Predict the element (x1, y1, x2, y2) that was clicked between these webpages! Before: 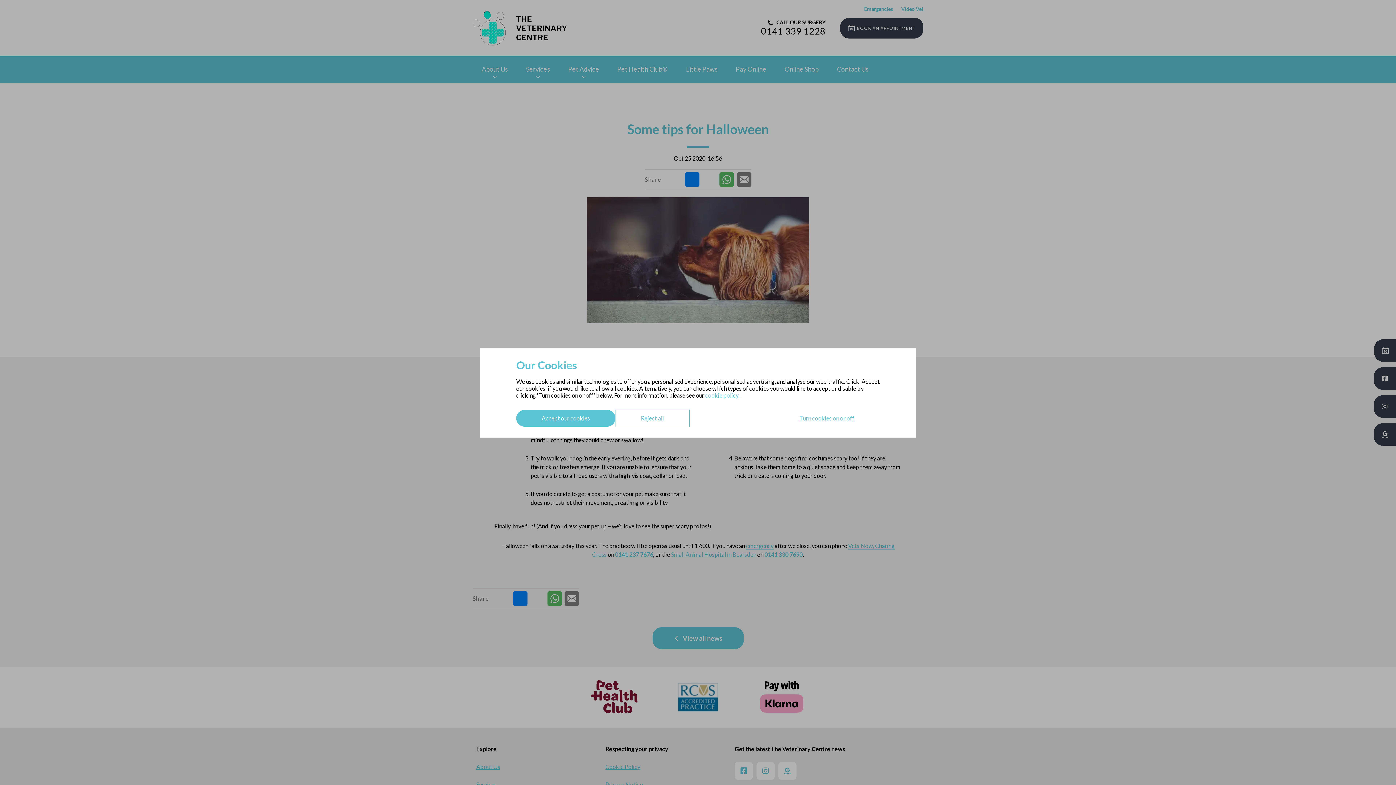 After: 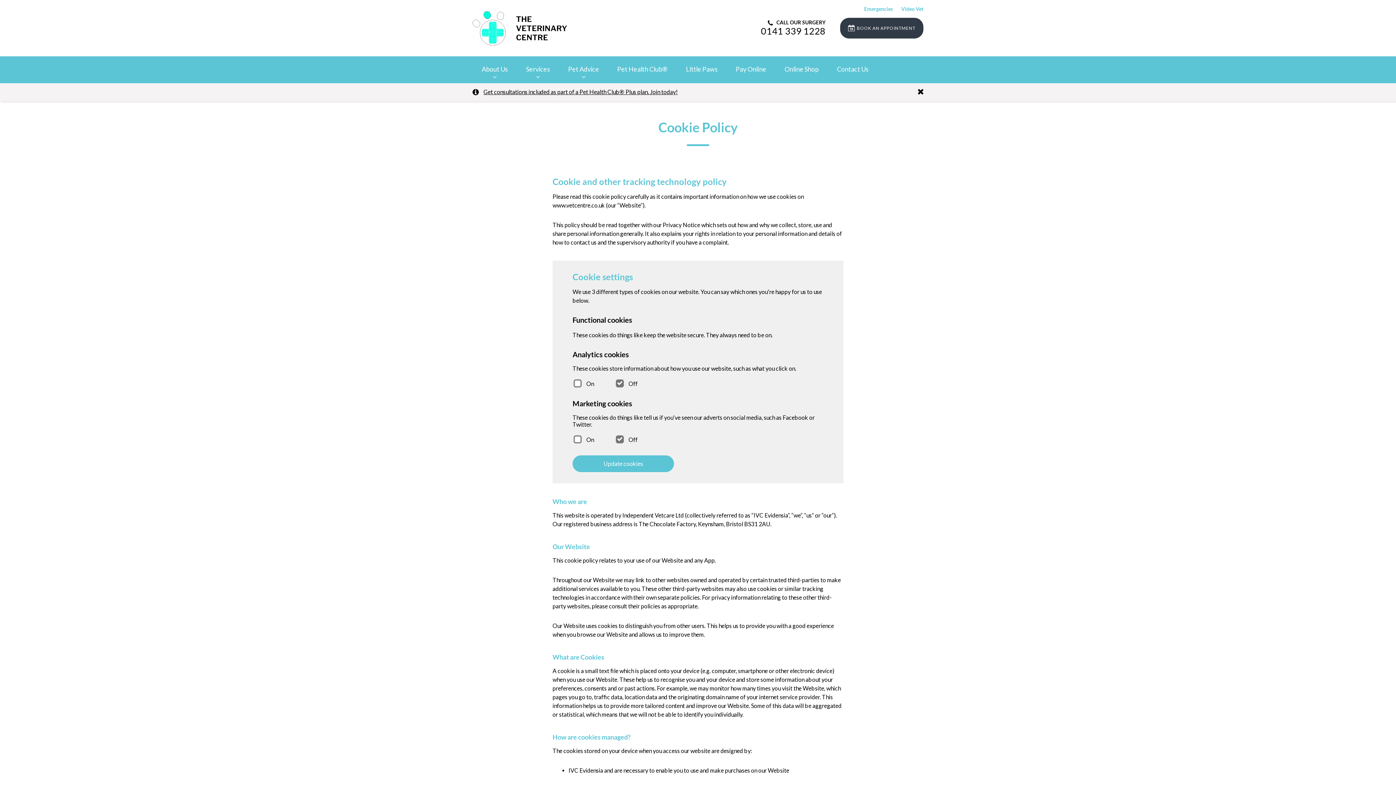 Action: label: cookie policy. bbox: (705, 392, 739, 398)